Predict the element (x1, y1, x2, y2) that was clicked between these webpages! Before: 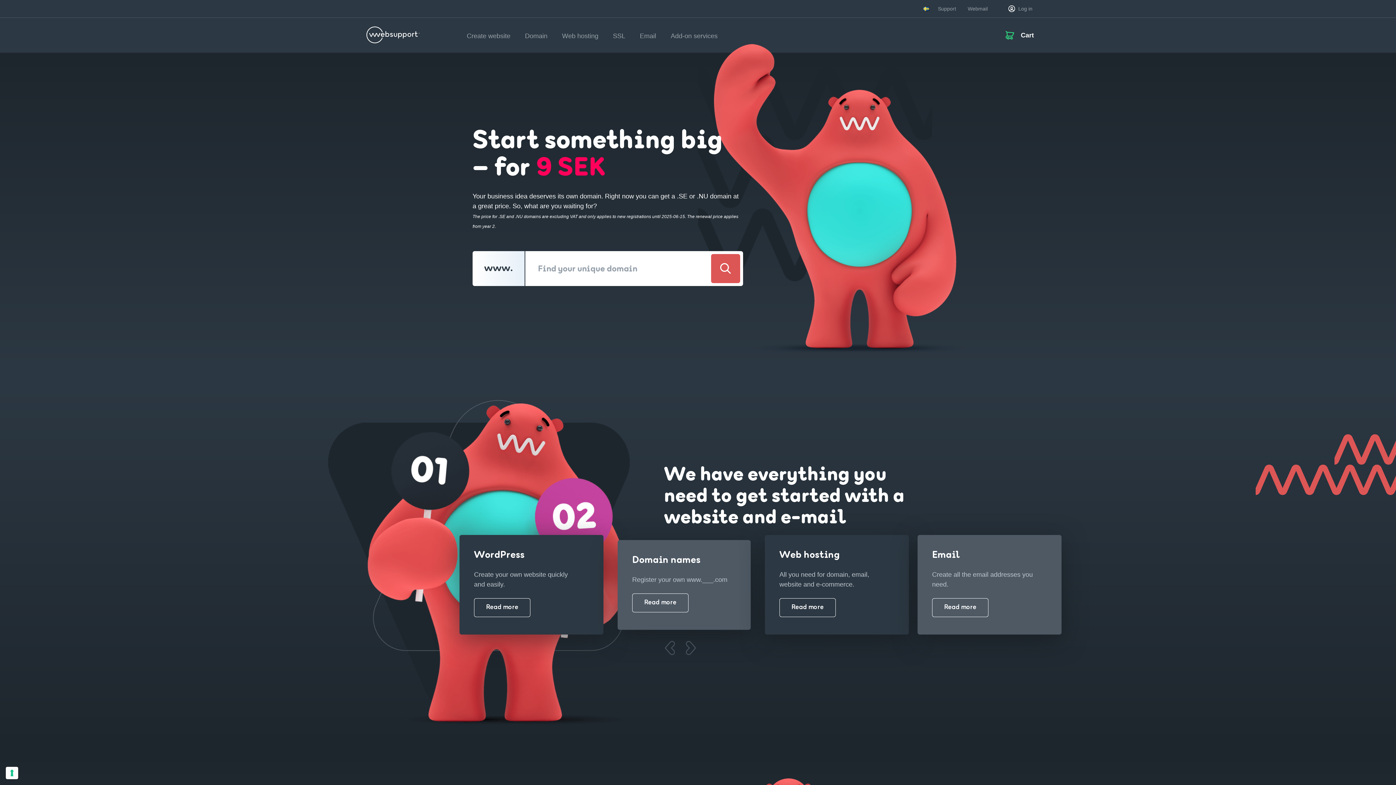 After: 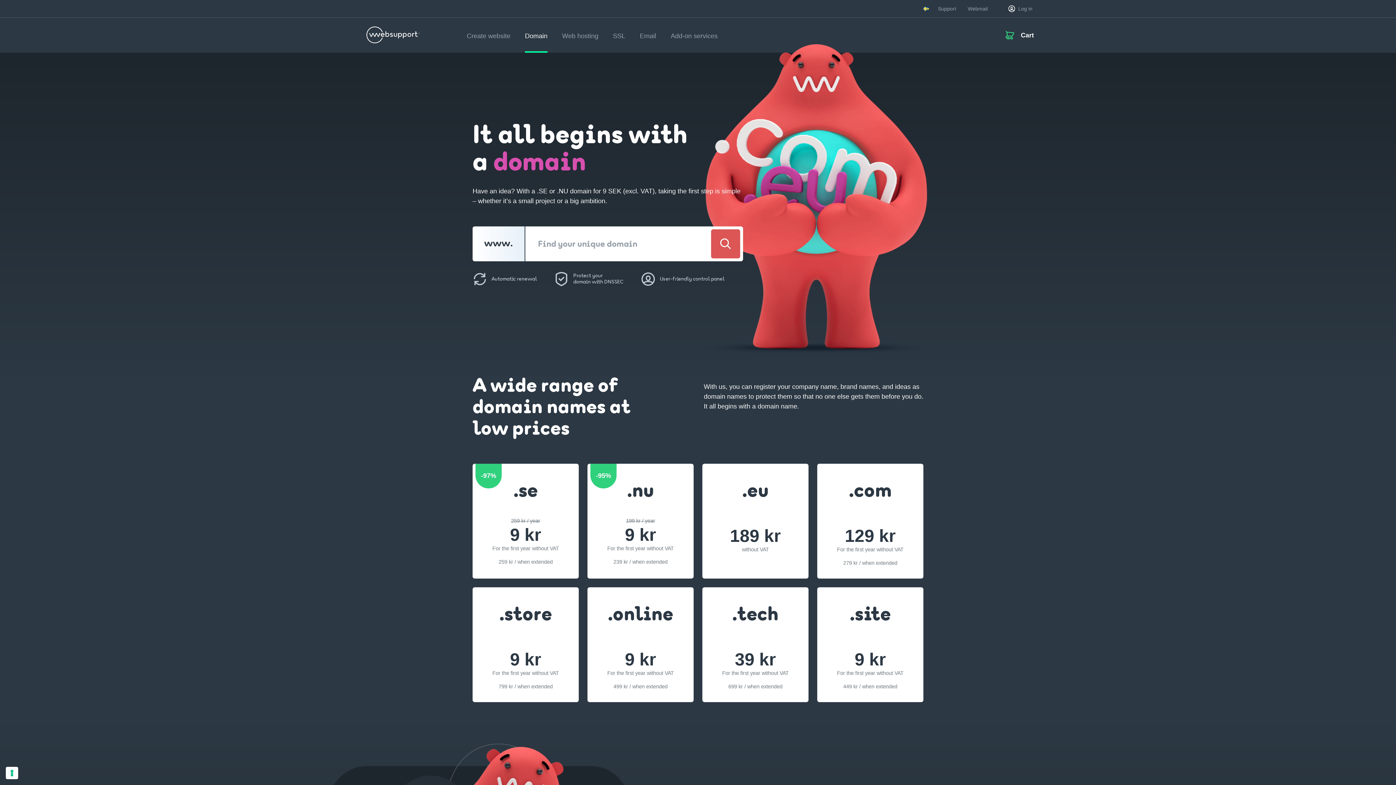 Action: bbox: (632, 593, 688, 612) label: Read more